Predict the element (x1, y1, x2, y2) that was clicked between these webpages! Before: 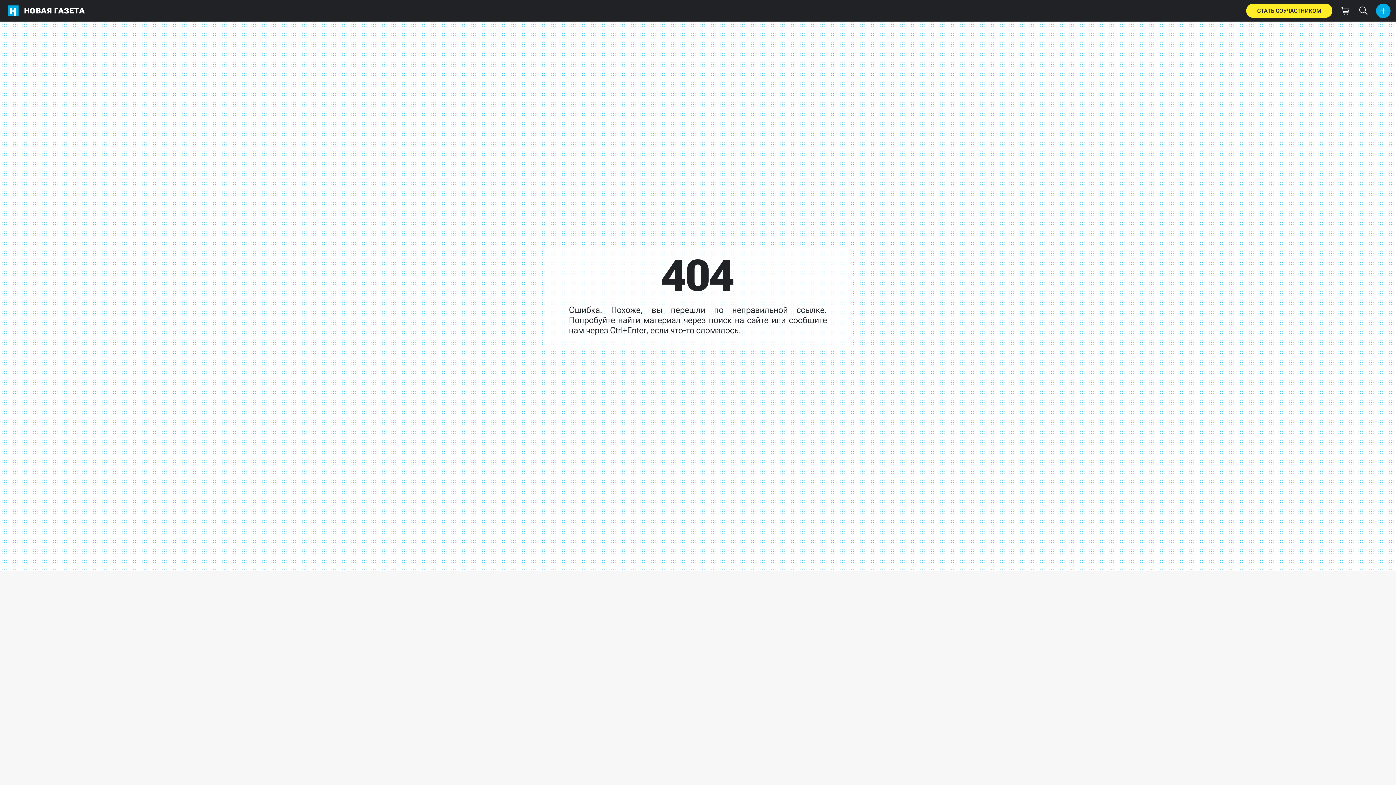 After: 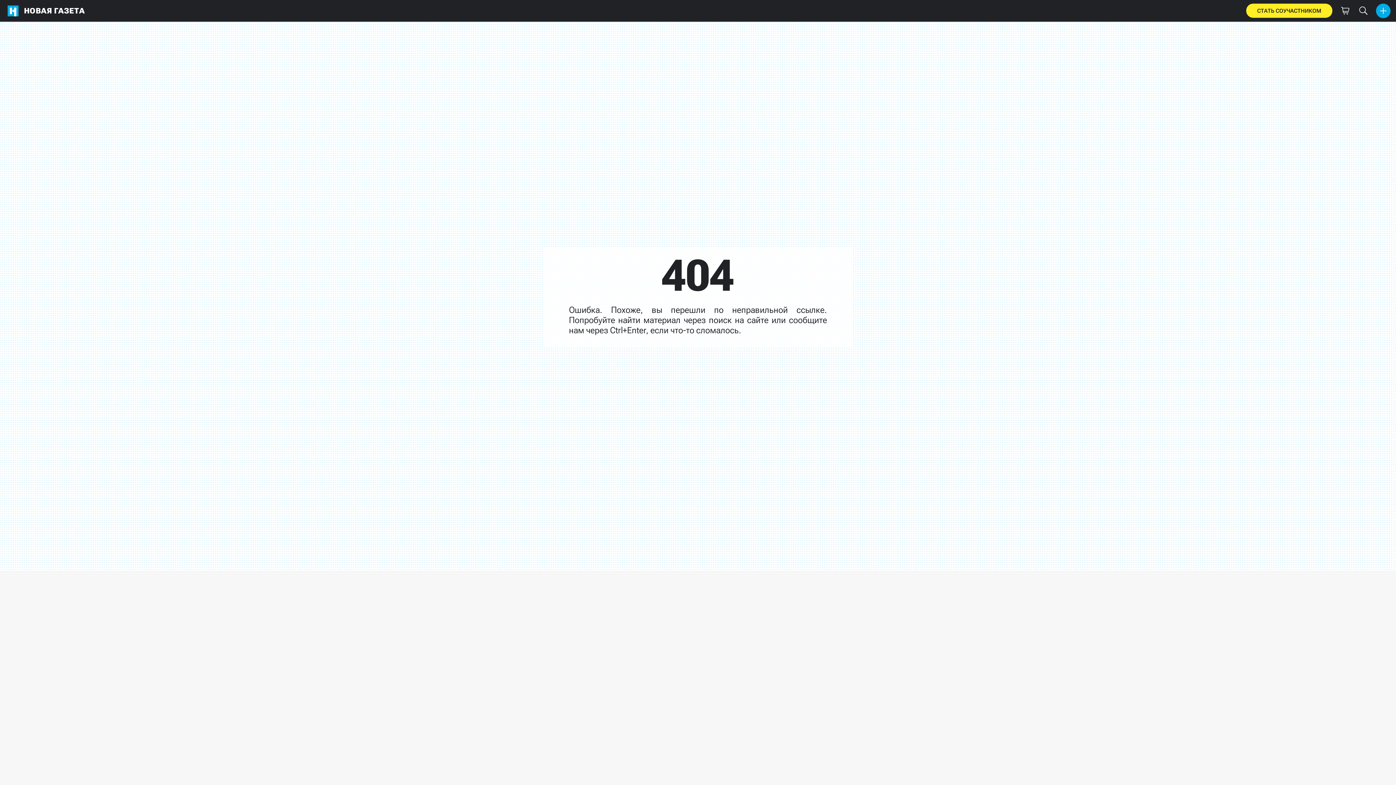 Action: bbox: (1376, 3, 1390, 18)